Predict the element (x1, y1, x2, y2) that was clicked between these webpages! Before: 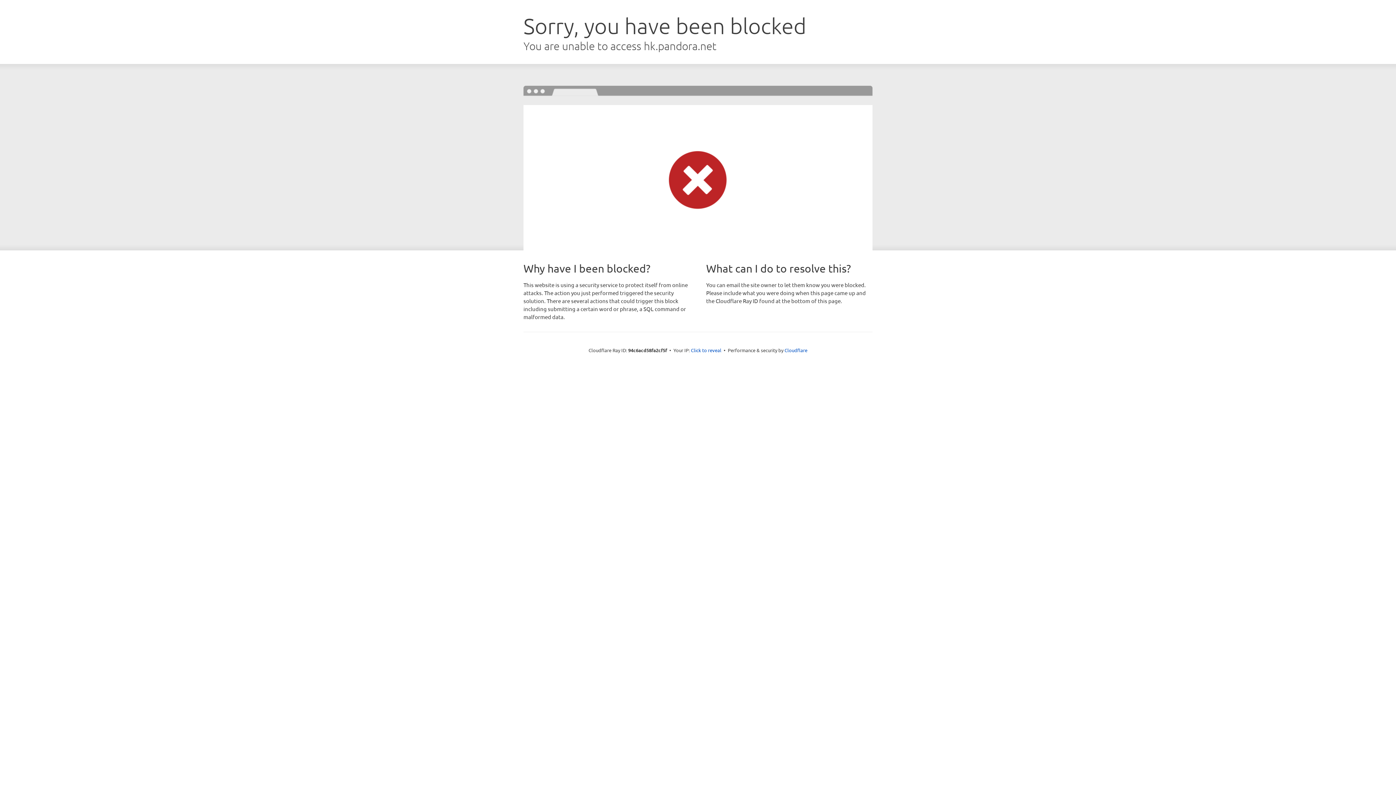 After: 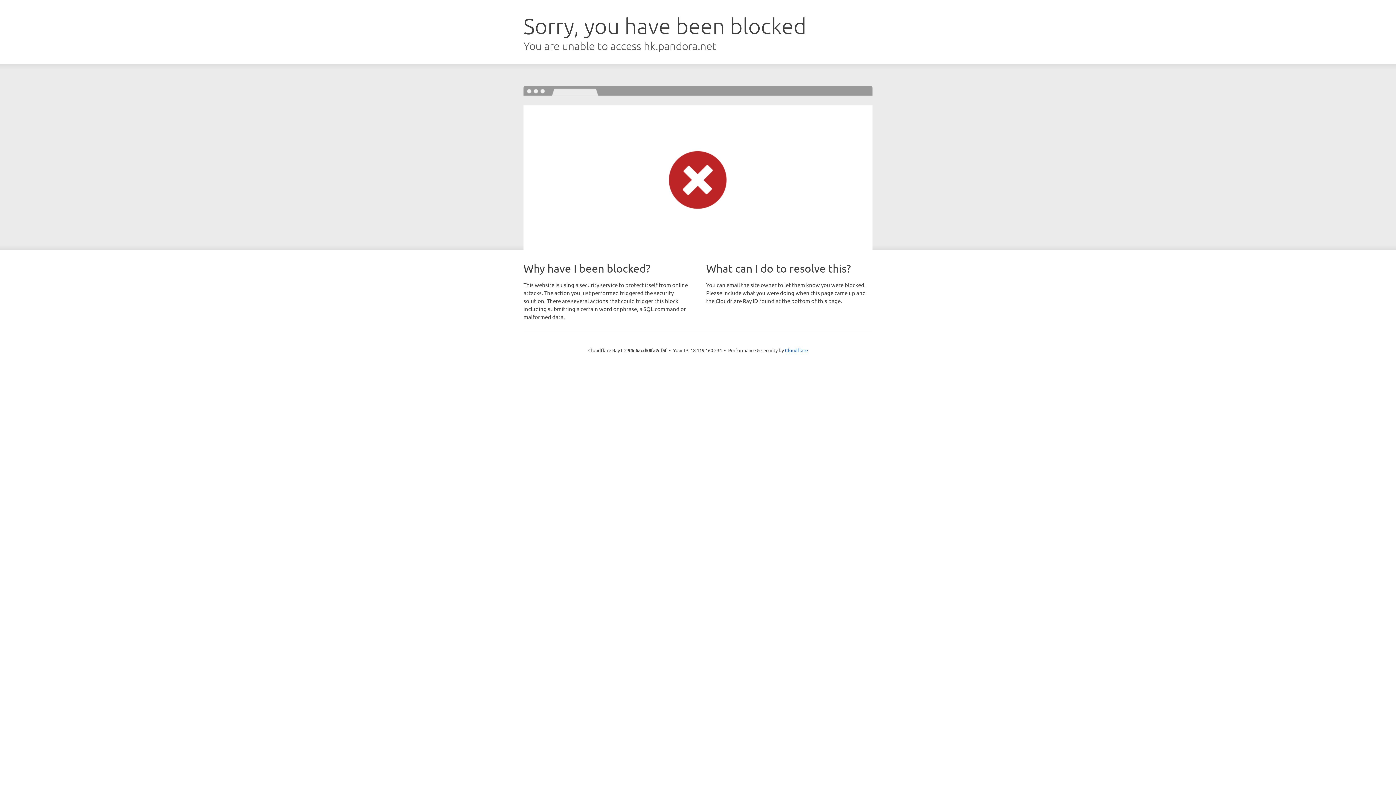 Action: bbox: (691, 346, 721, 353) label: Click to reveal